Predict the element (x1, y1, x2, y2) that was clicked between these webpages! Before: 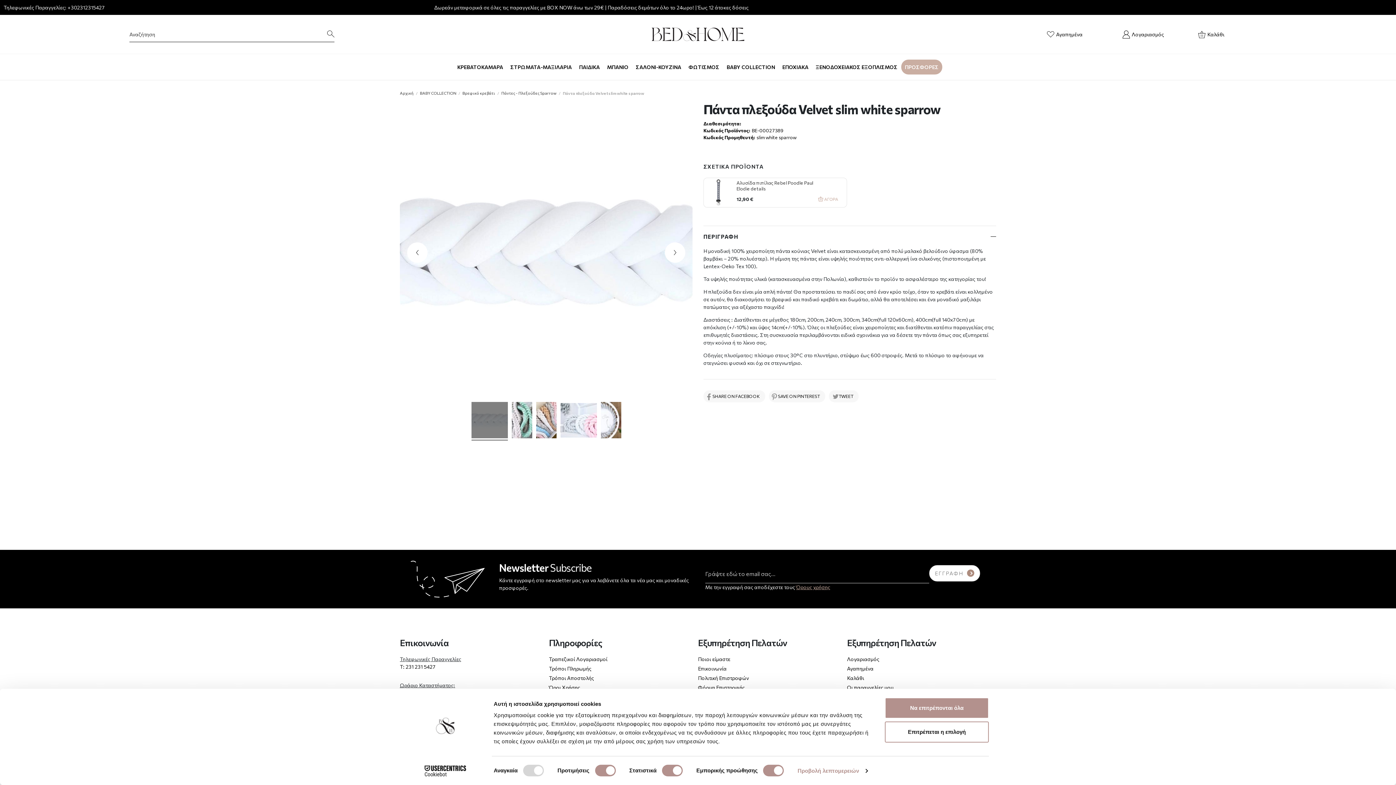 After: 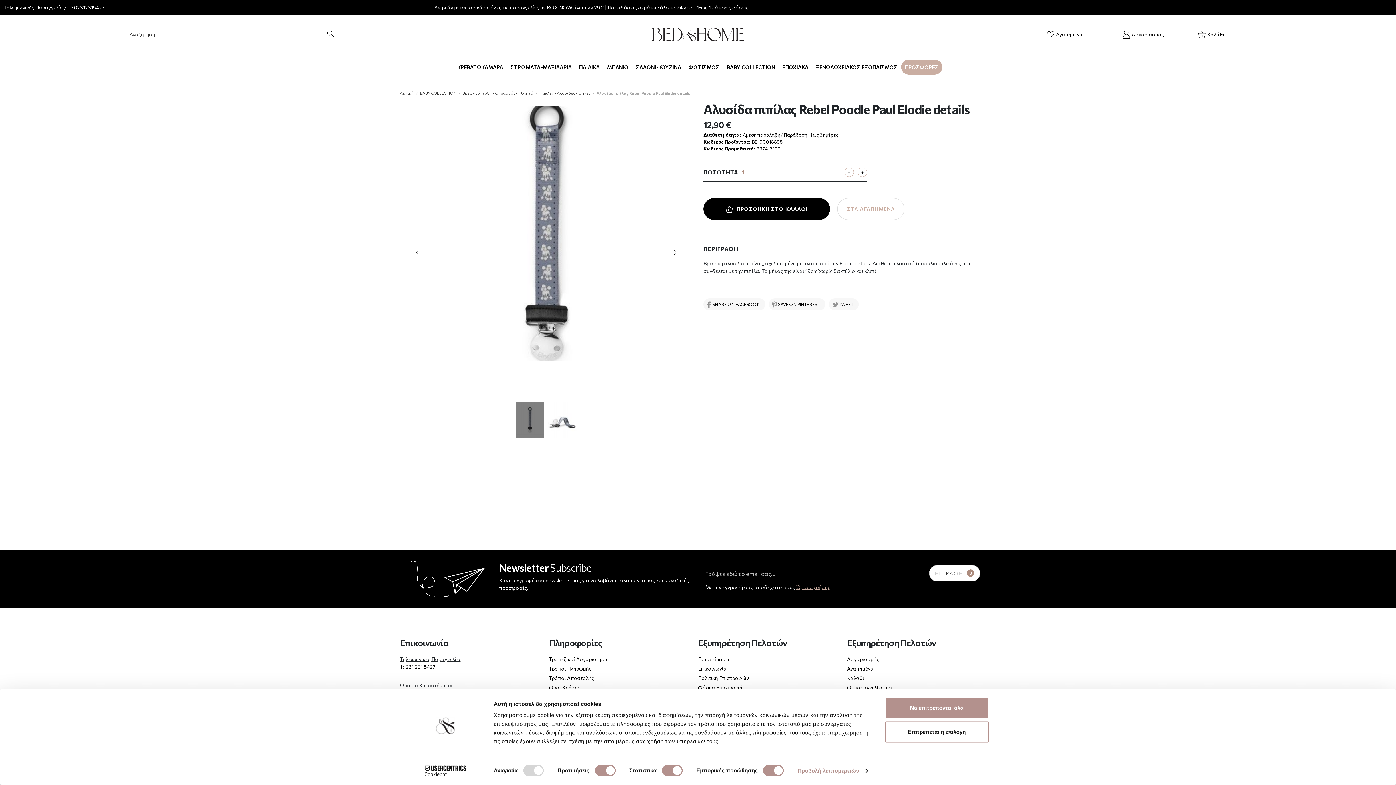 Action: bbox: (704, 178, 733, 207)